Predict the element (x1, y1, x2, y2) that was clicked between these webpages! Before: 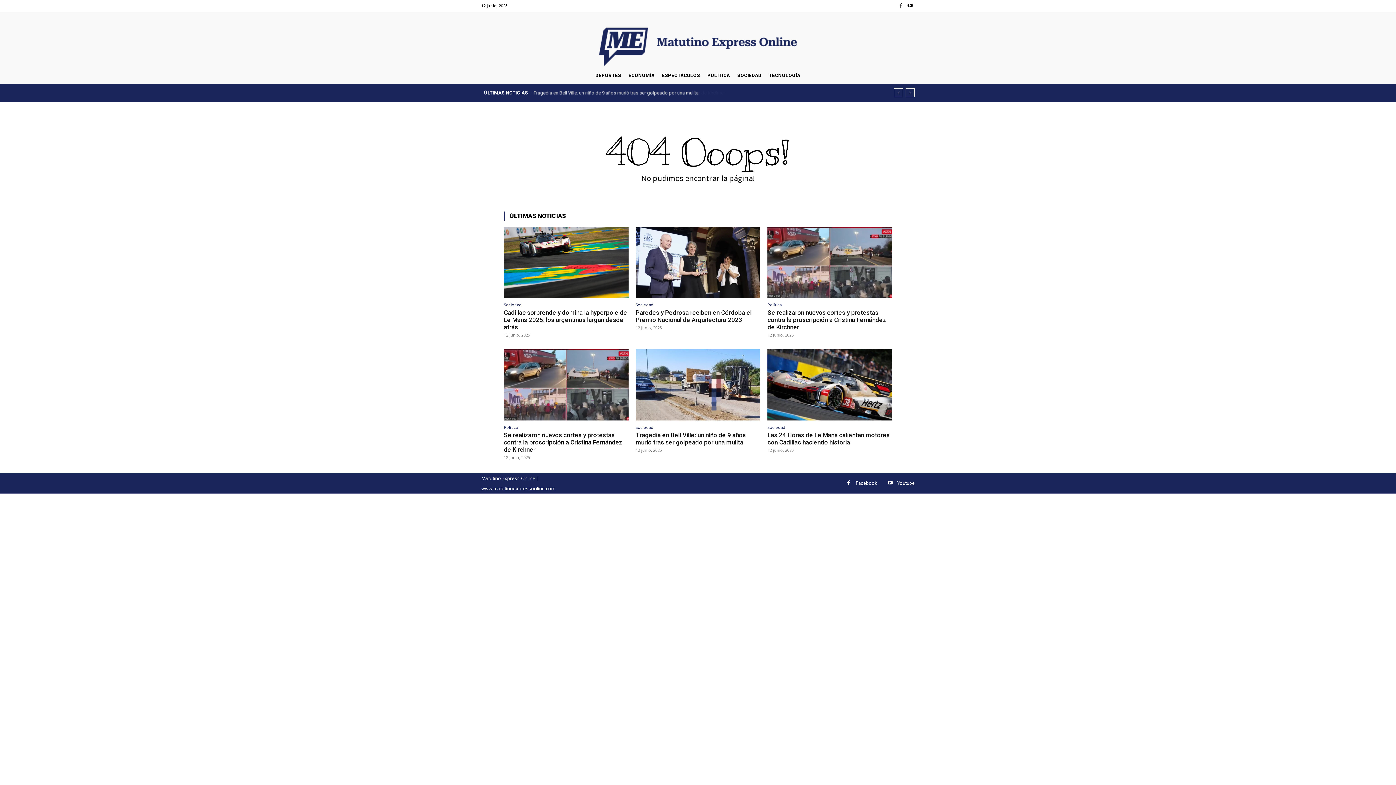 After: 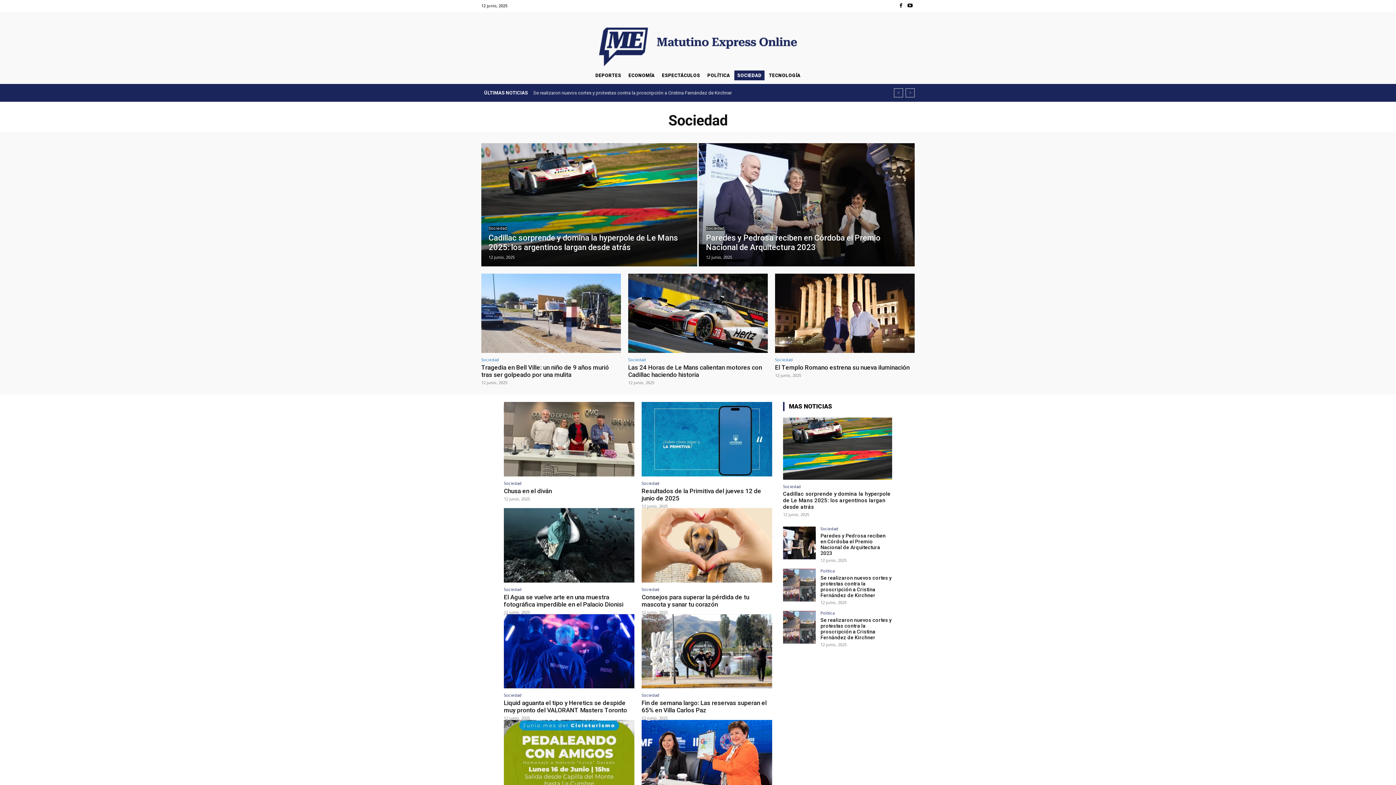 Action: label: Sociedad bbox: (635, 425, 653, 429)